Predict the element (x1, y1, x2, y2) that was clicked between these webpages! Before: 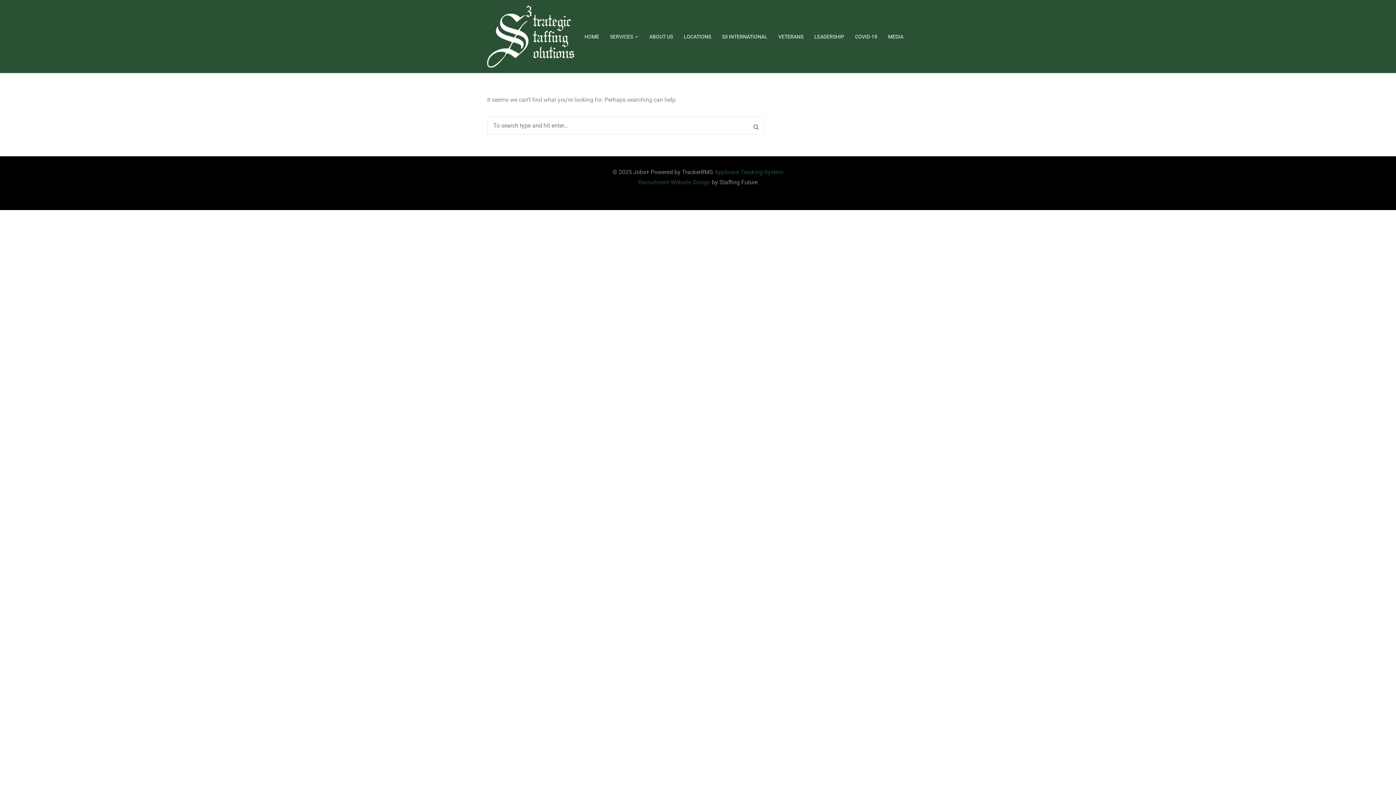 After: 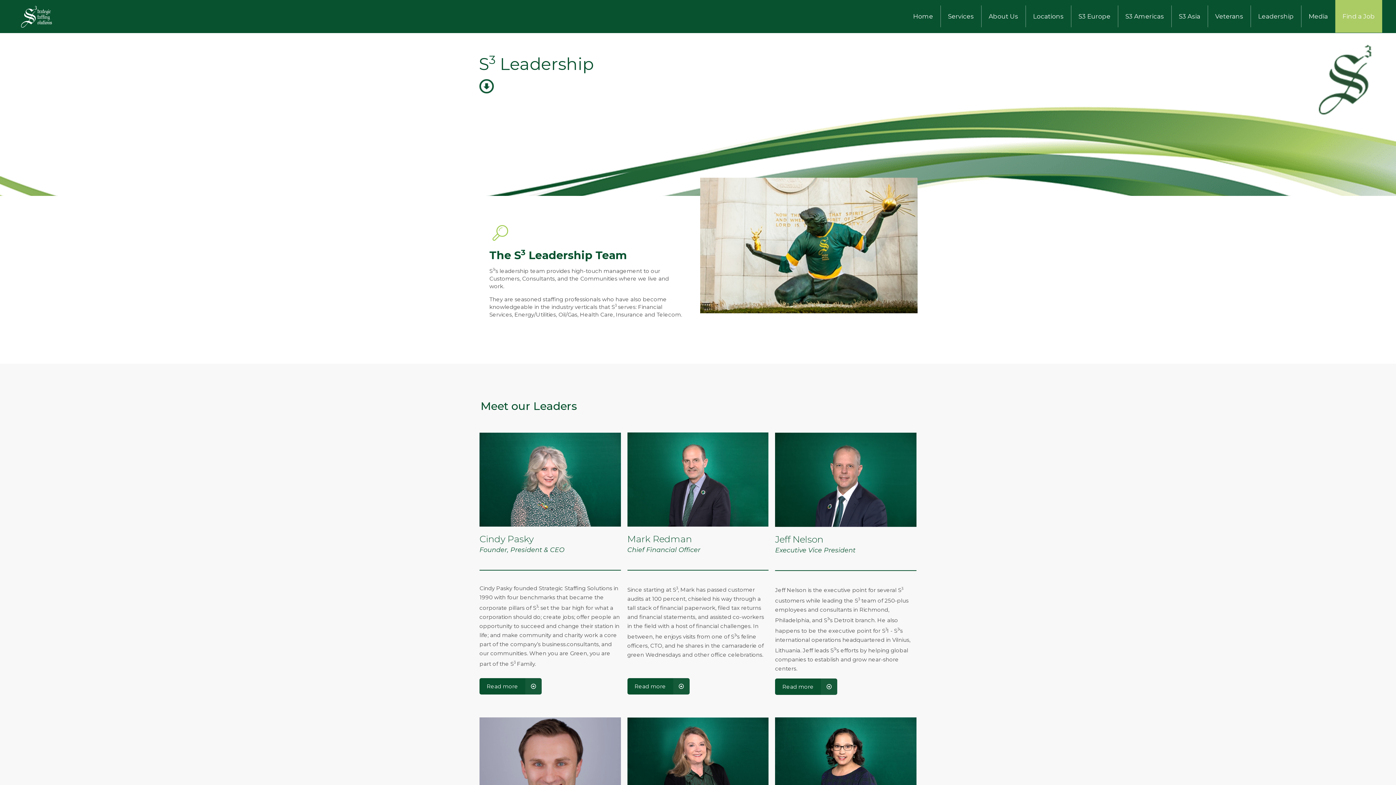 Action: bbox: (809, 29, 849, 43) label: LEADERSHIP